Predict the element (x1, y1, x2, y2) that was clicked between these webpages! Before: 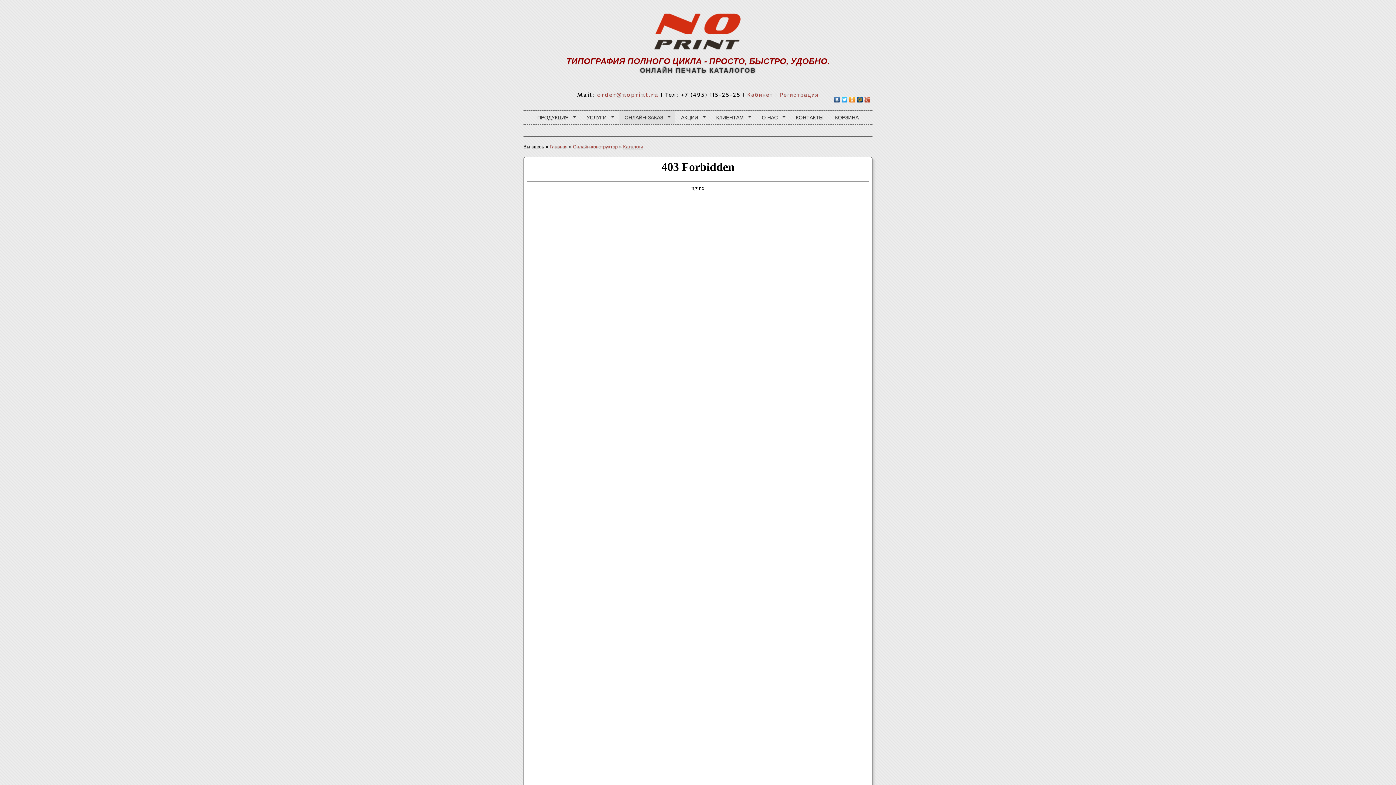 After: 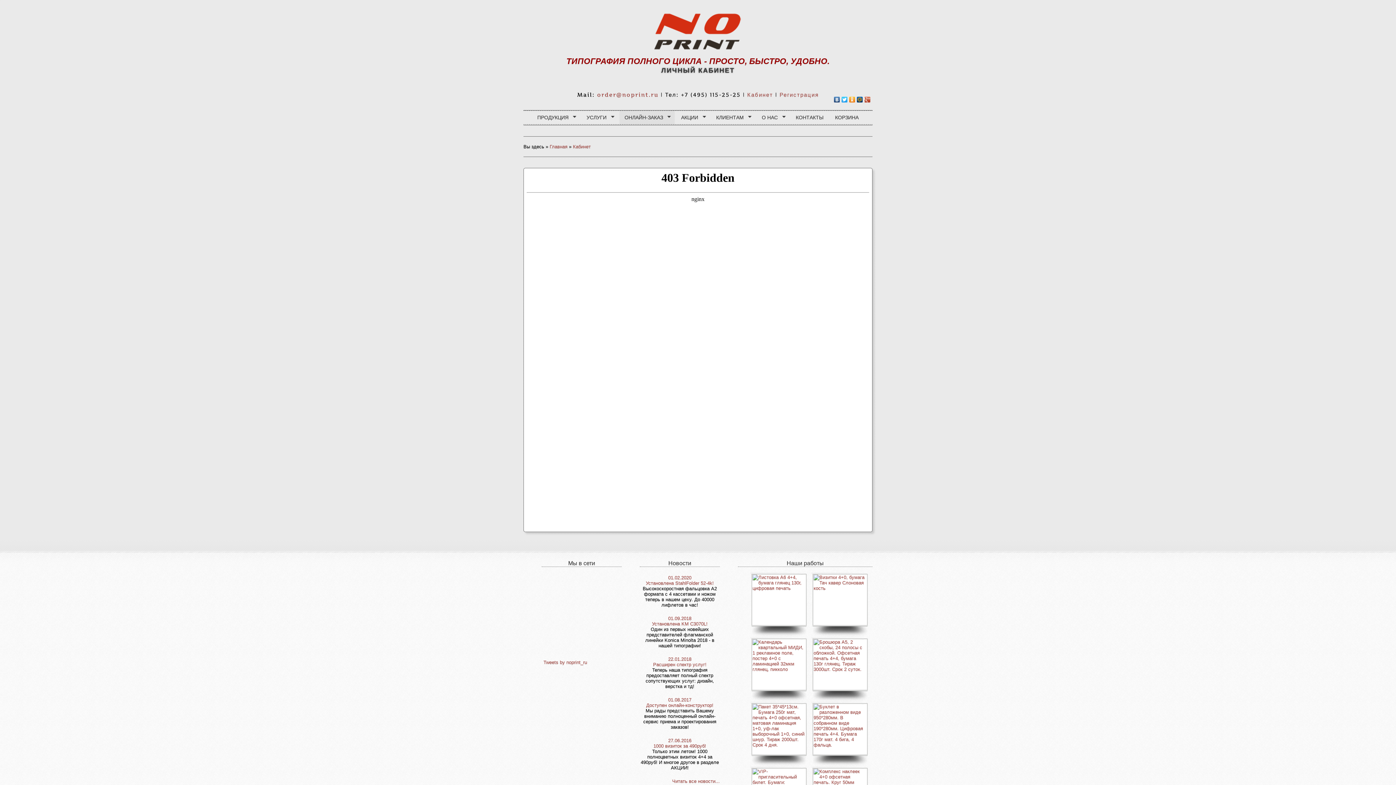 Action: label: Кабинет bbox: (747, 91, 773, 98)